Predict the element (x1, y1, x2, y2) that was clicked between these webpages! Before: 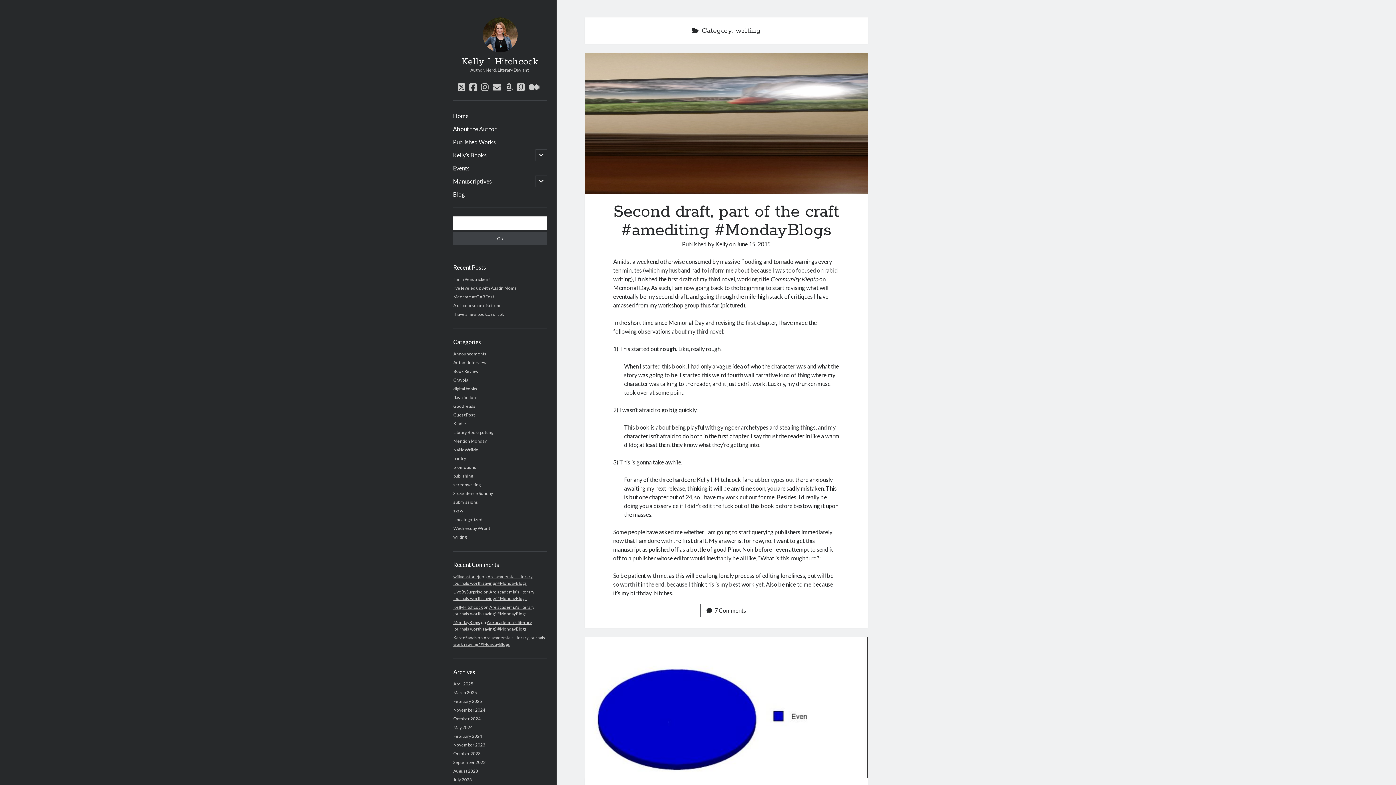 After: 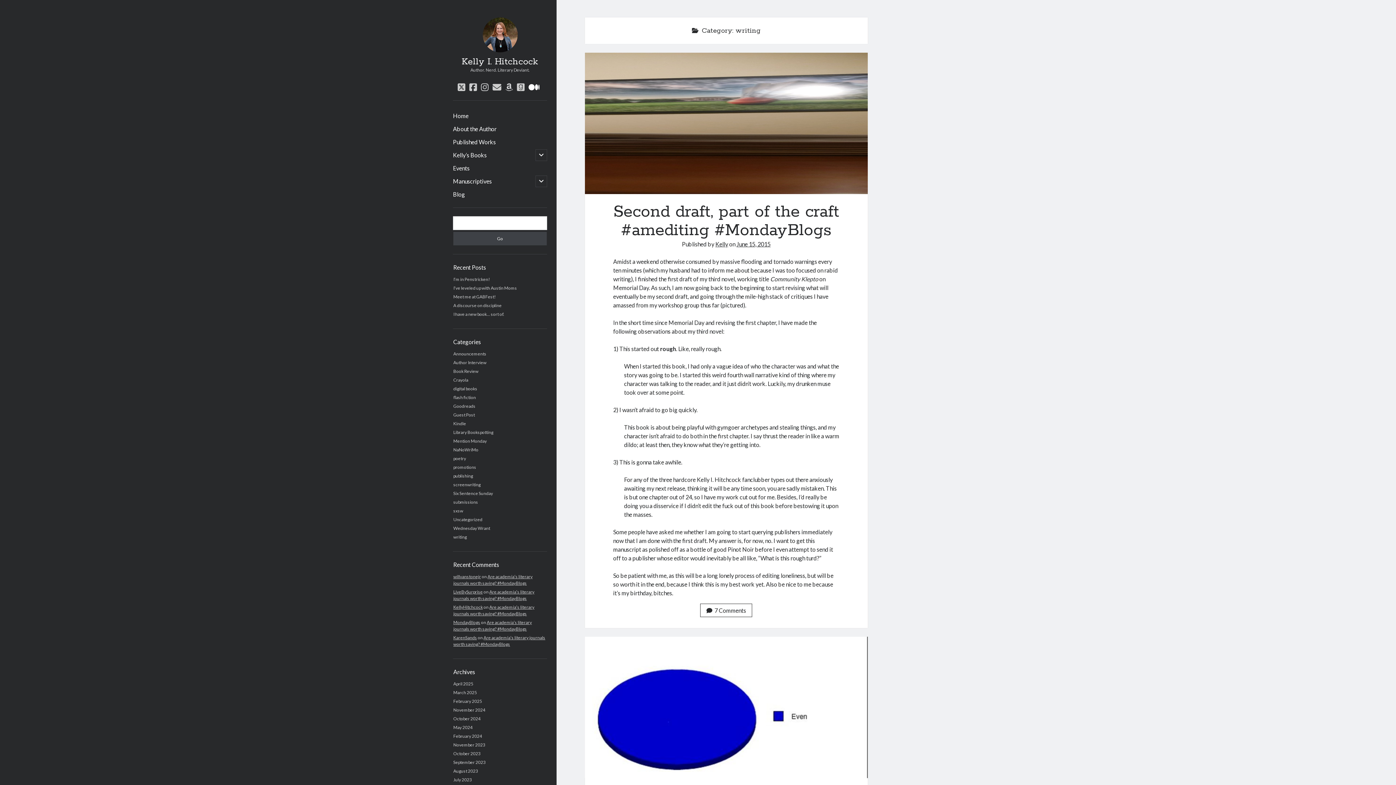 Action: label: medium bbox: (528, 82, 539, 91)